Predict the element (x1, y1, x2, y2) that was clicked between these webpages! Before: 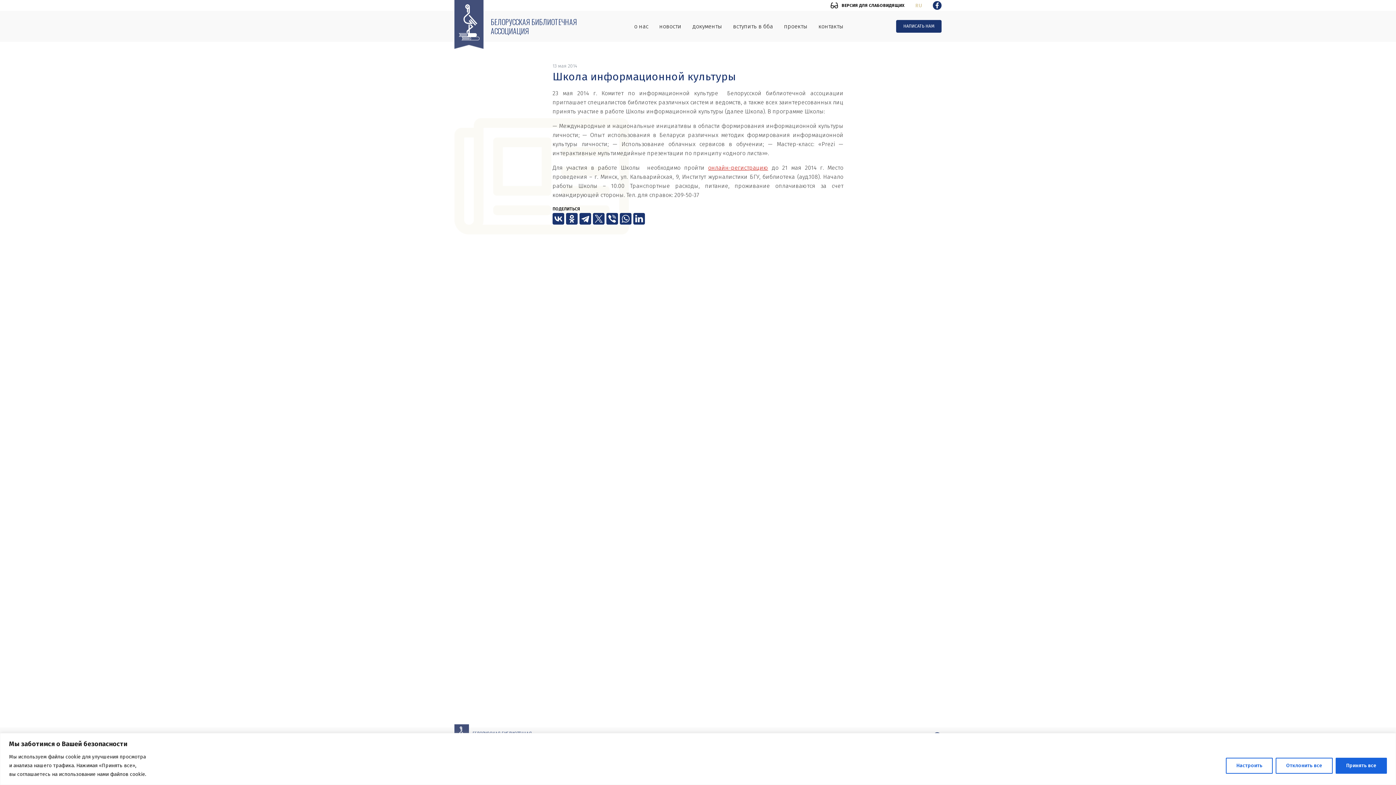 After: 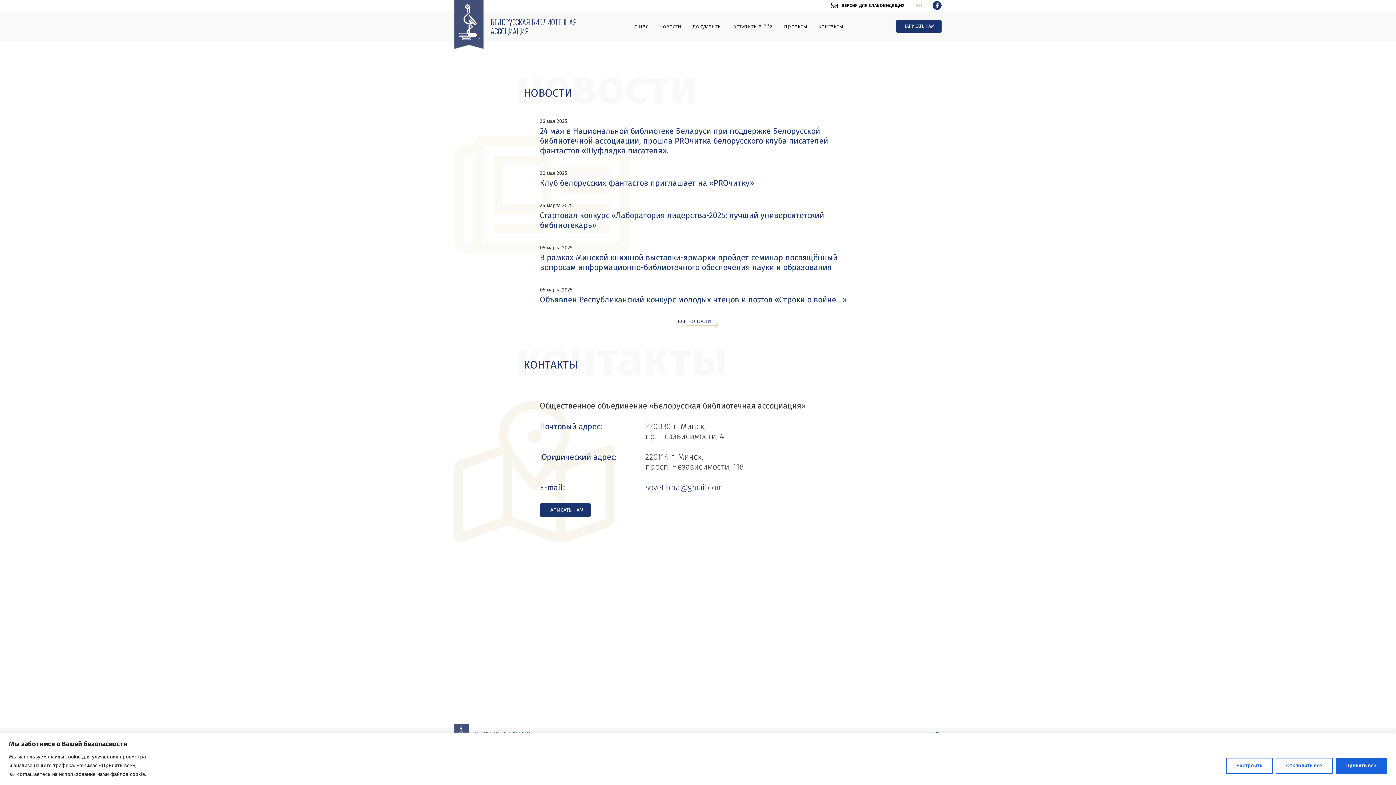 Action: bbox: (454, 0, 483, 49)